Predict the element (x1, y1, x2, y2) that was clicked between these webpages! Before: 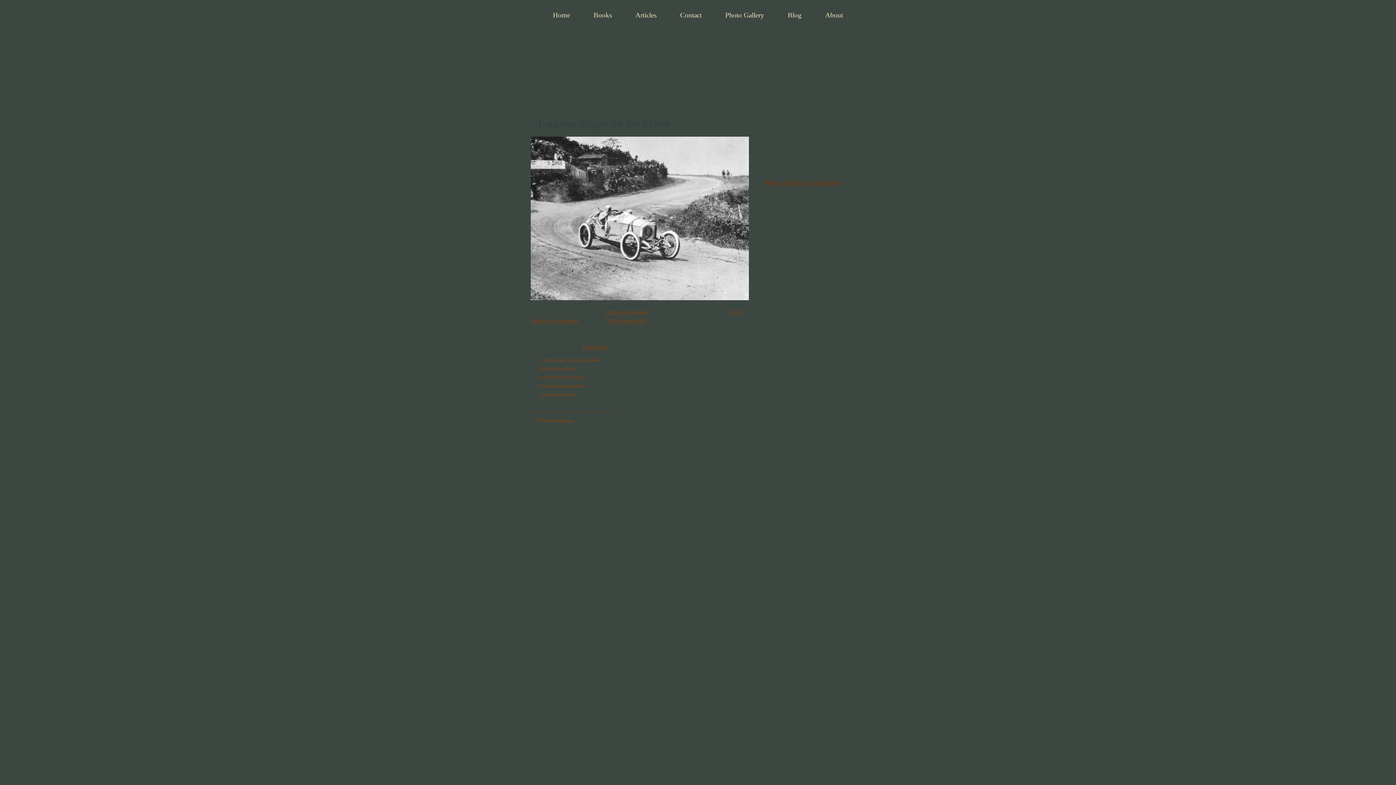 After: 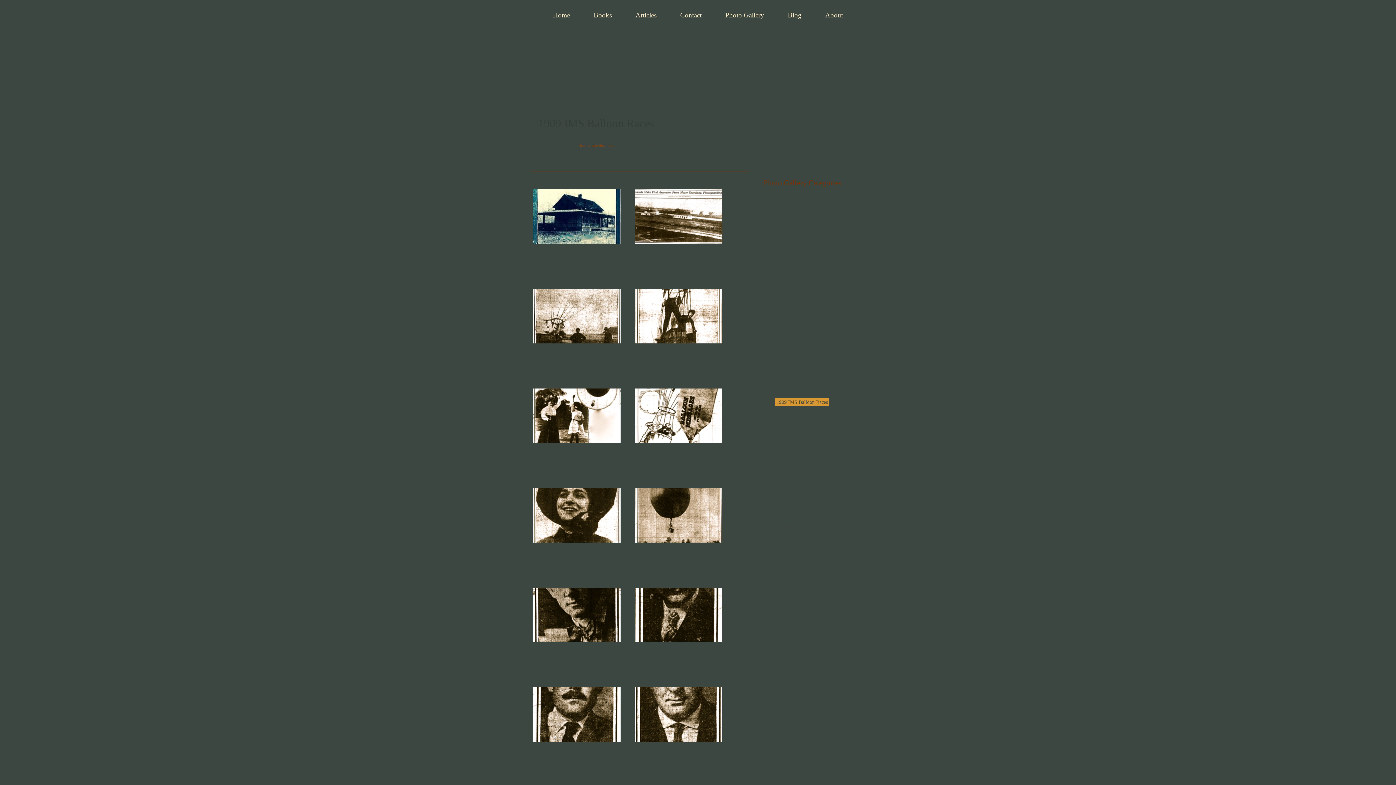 Action: label: 1909 IMS Balloon Races bbox: (775, 398, 829, 406)